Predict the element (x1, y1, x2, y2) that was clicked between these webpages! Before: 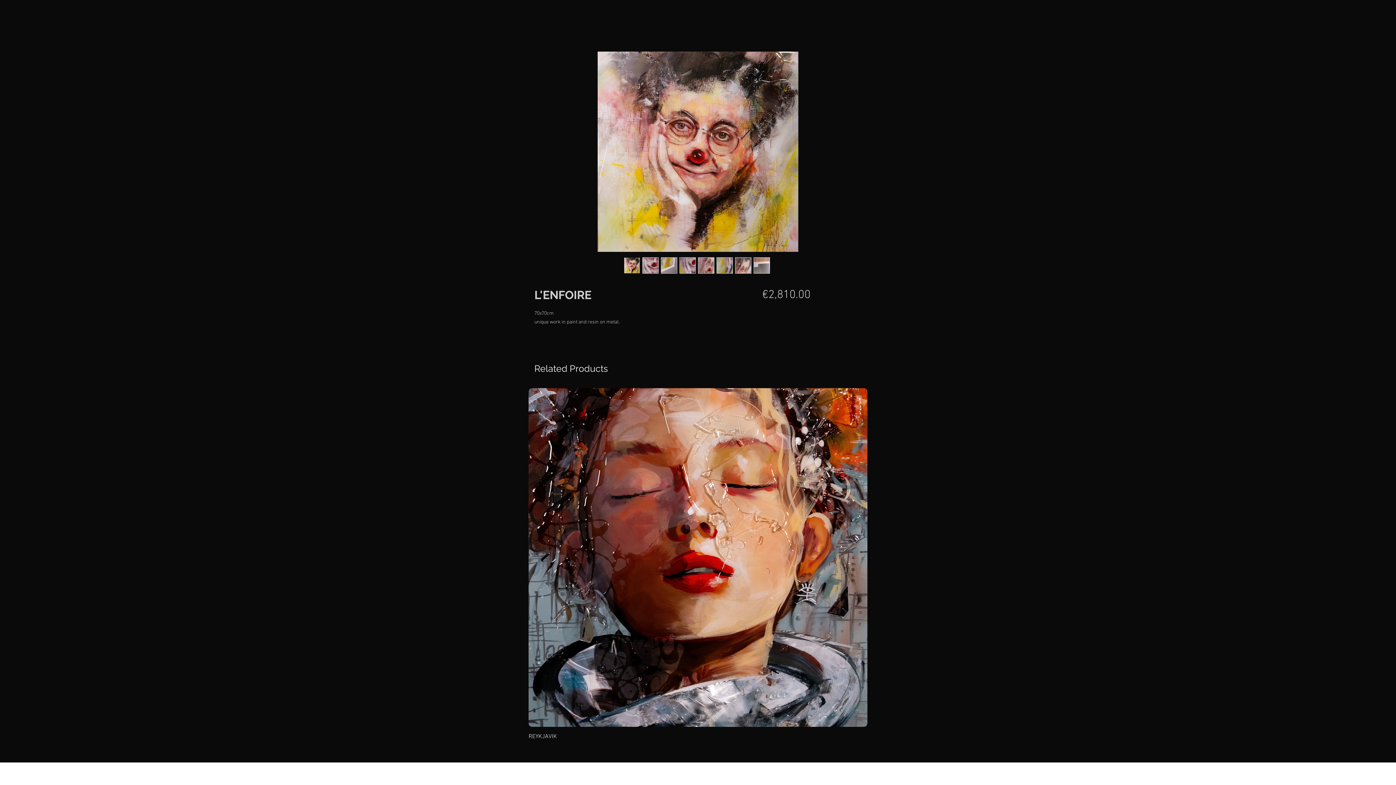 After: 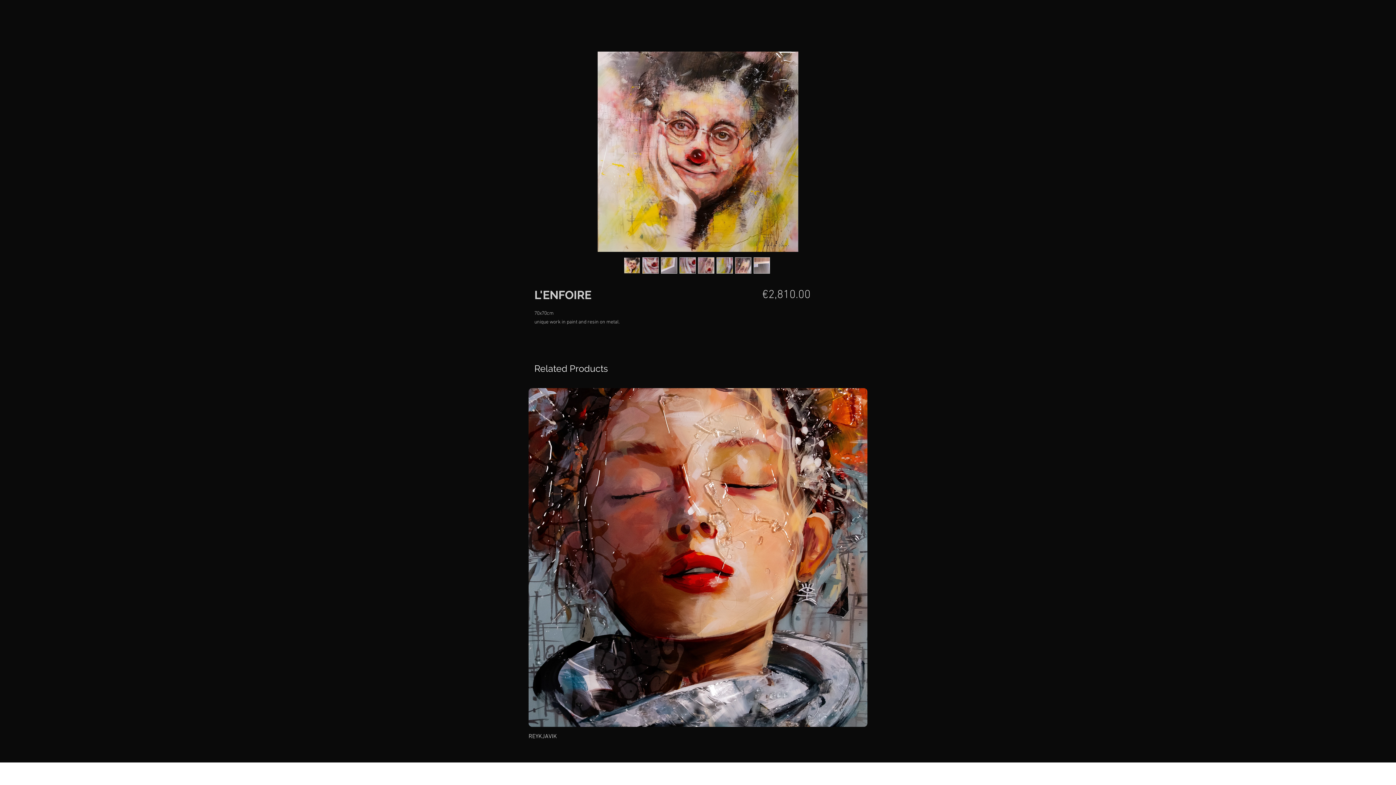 Action: bbox: (753, 257, 770, 273)